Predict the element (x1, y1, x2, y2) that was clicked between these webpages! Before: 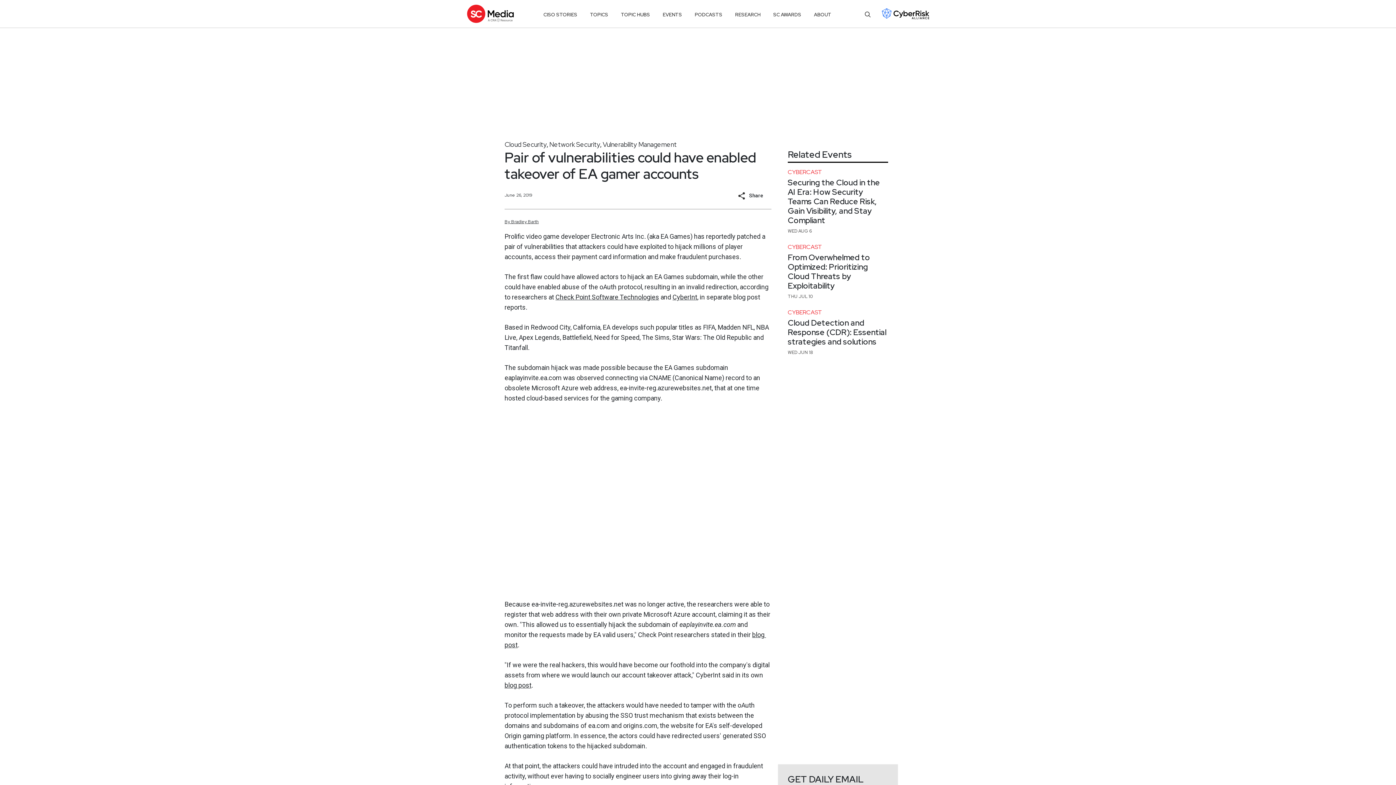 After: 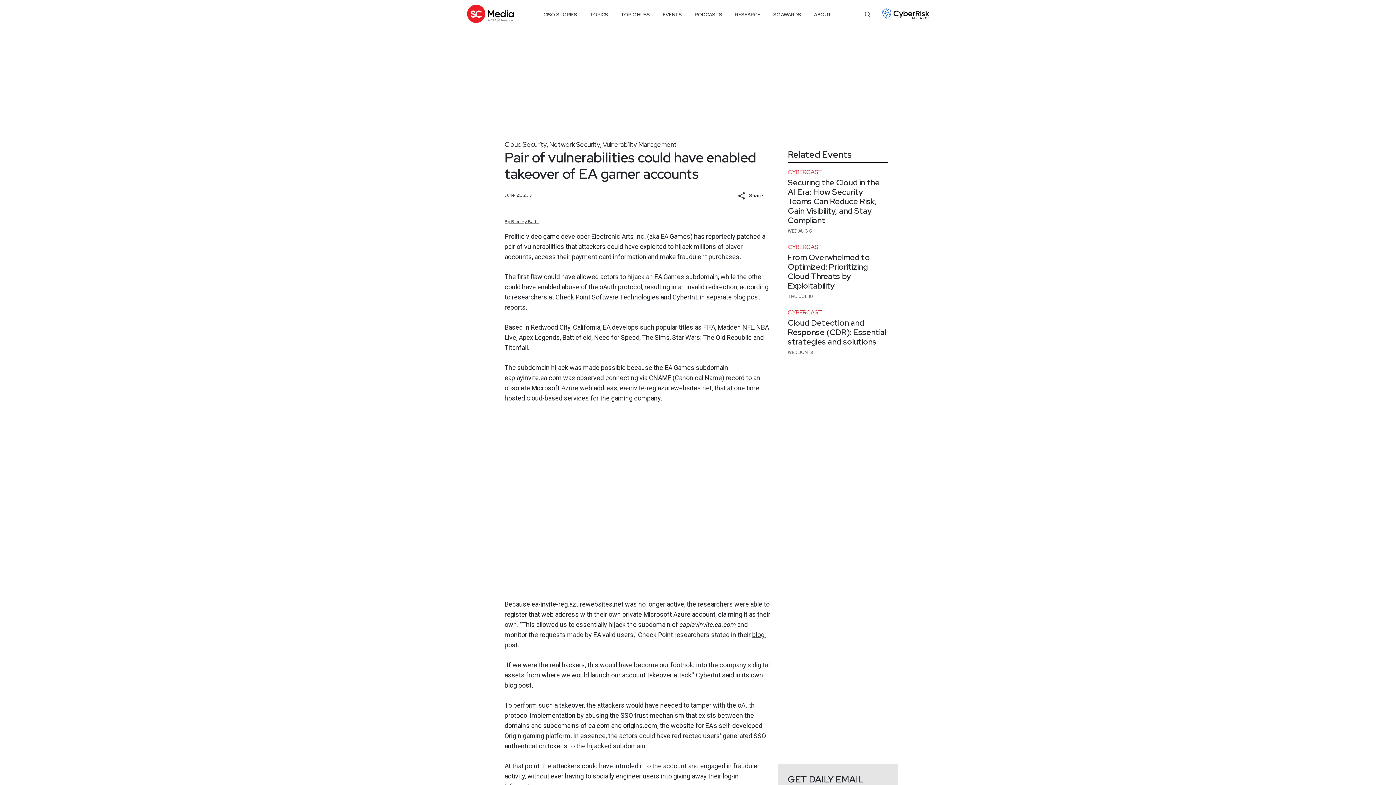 Action: bbox: (882, 2, 929, 24)